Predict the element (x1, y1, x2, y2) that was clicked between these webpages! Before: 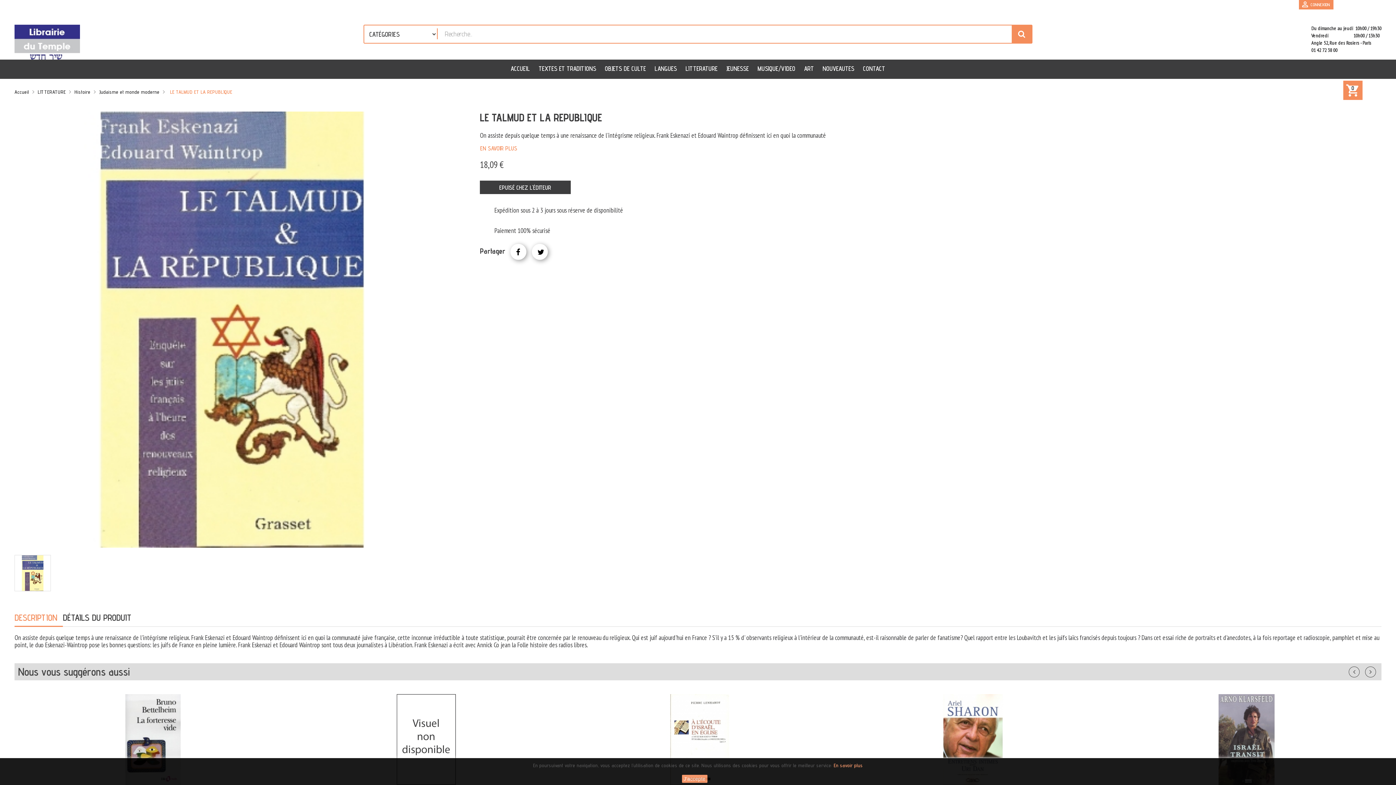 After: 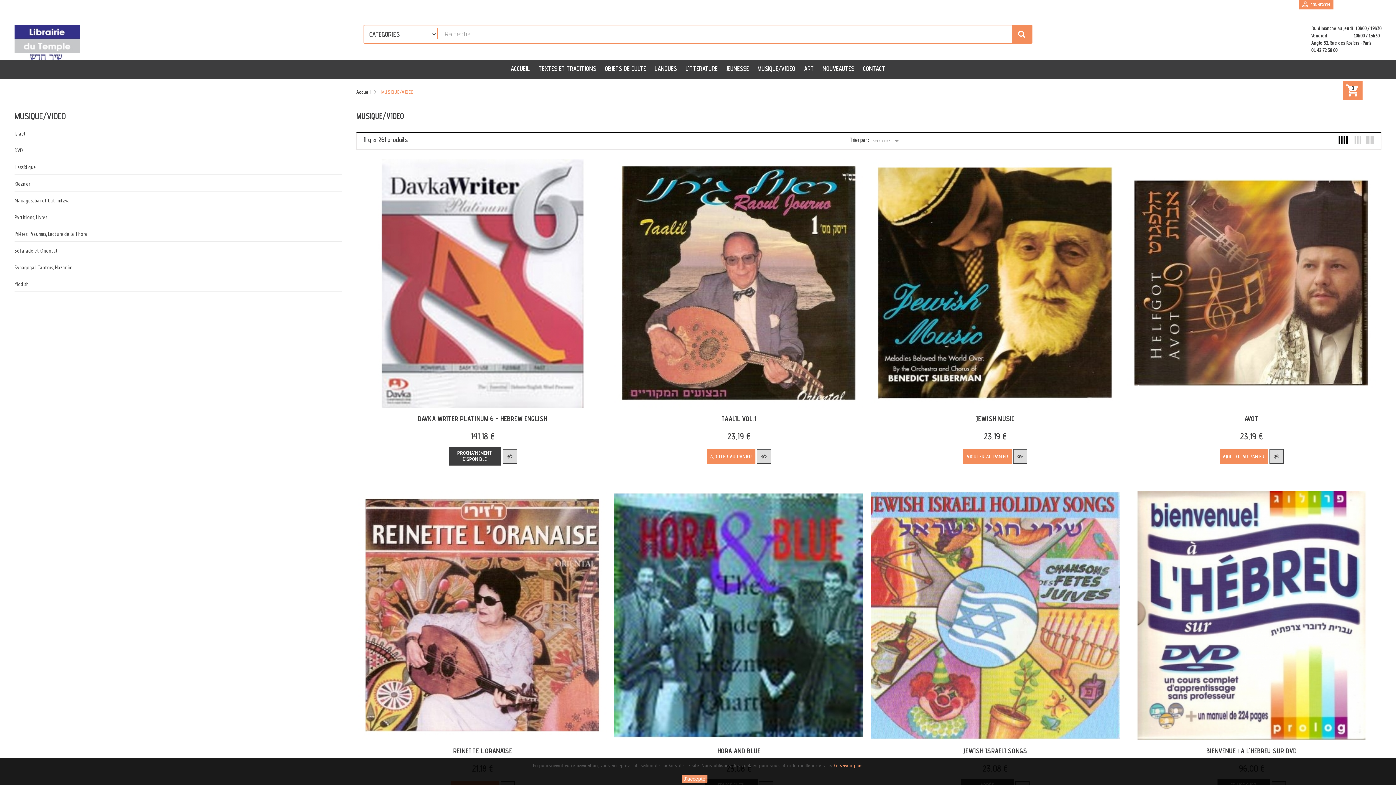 Action: bbox: (754, 64, 799, 72) label: MUSIQUE/VIDEO